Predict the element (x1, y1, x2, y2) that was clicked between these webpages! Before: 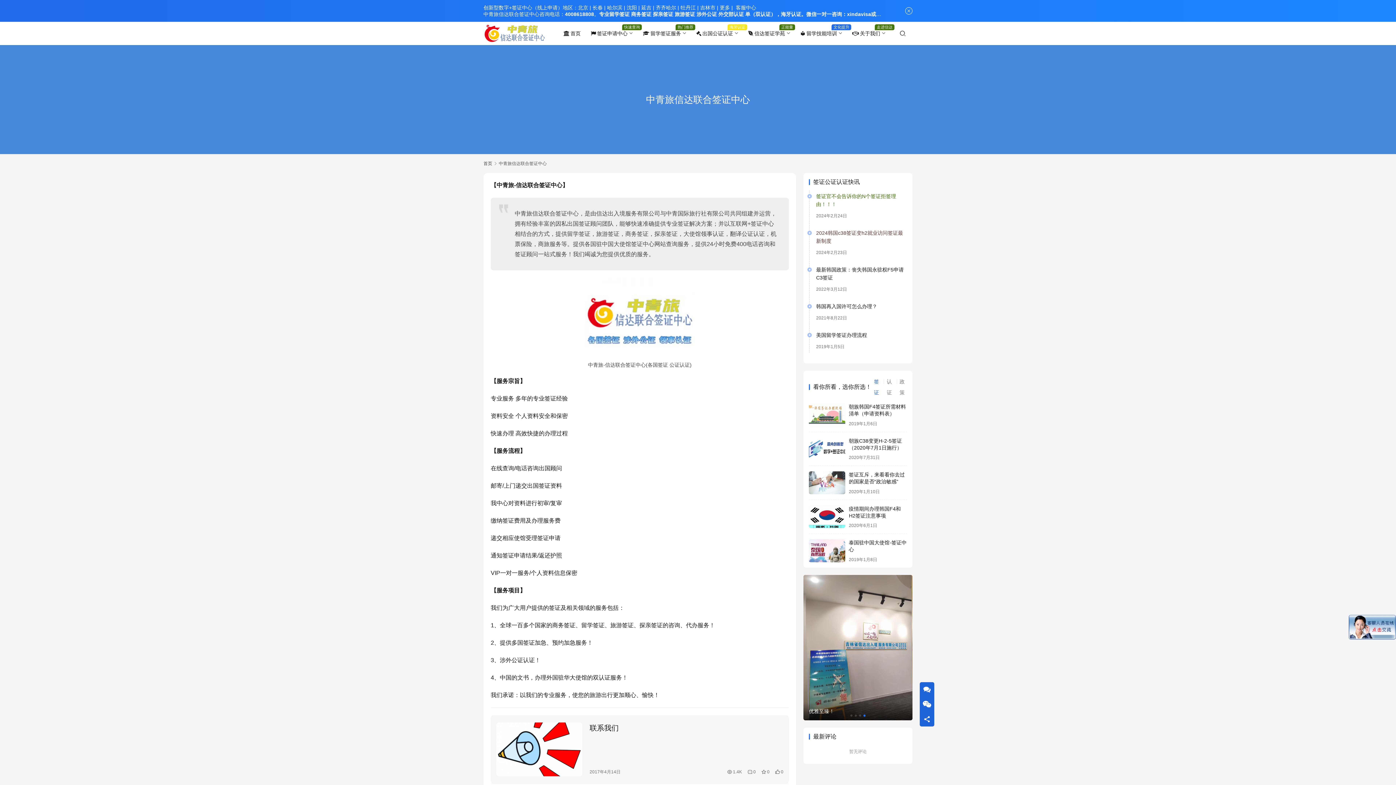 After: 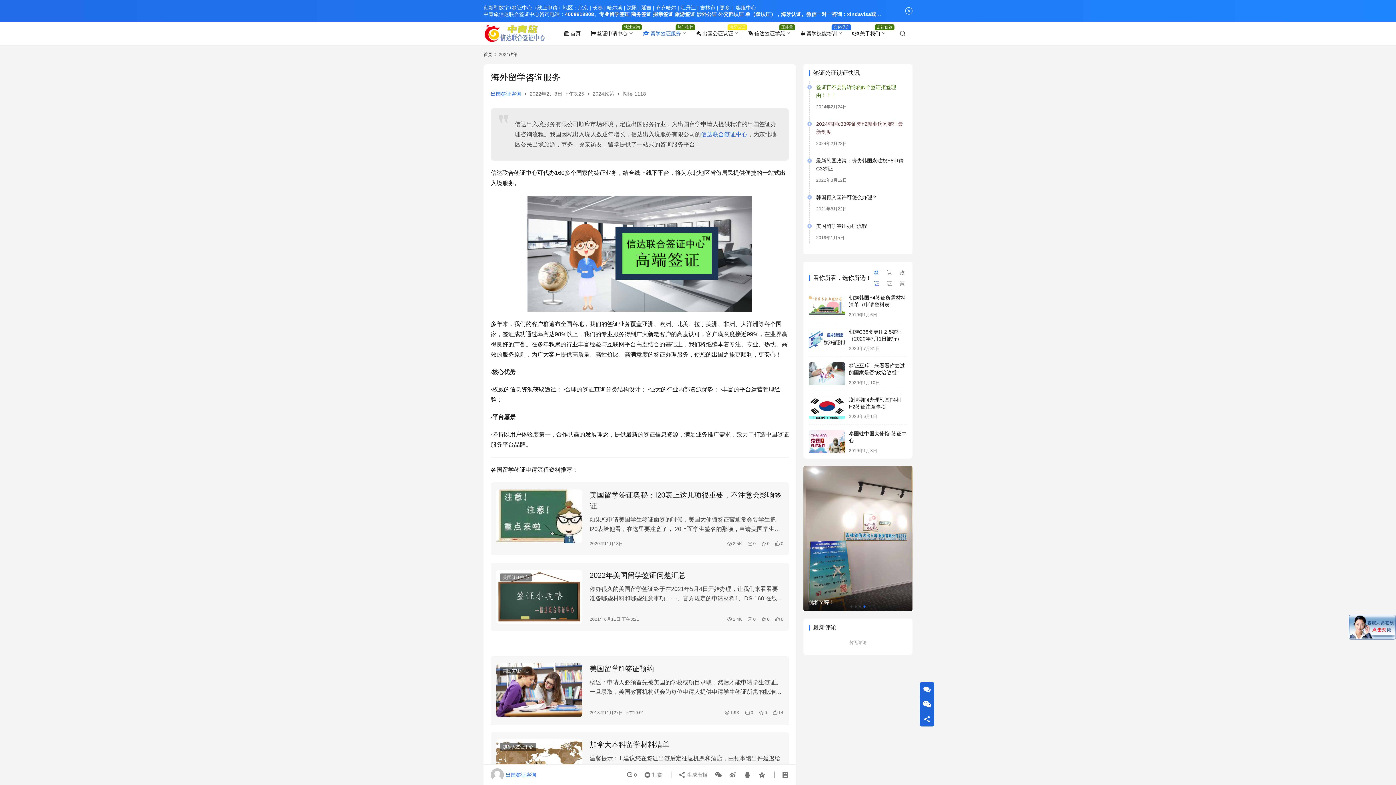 Action: label: 留学签证服务 bbox: (637, 21, 691, 45)